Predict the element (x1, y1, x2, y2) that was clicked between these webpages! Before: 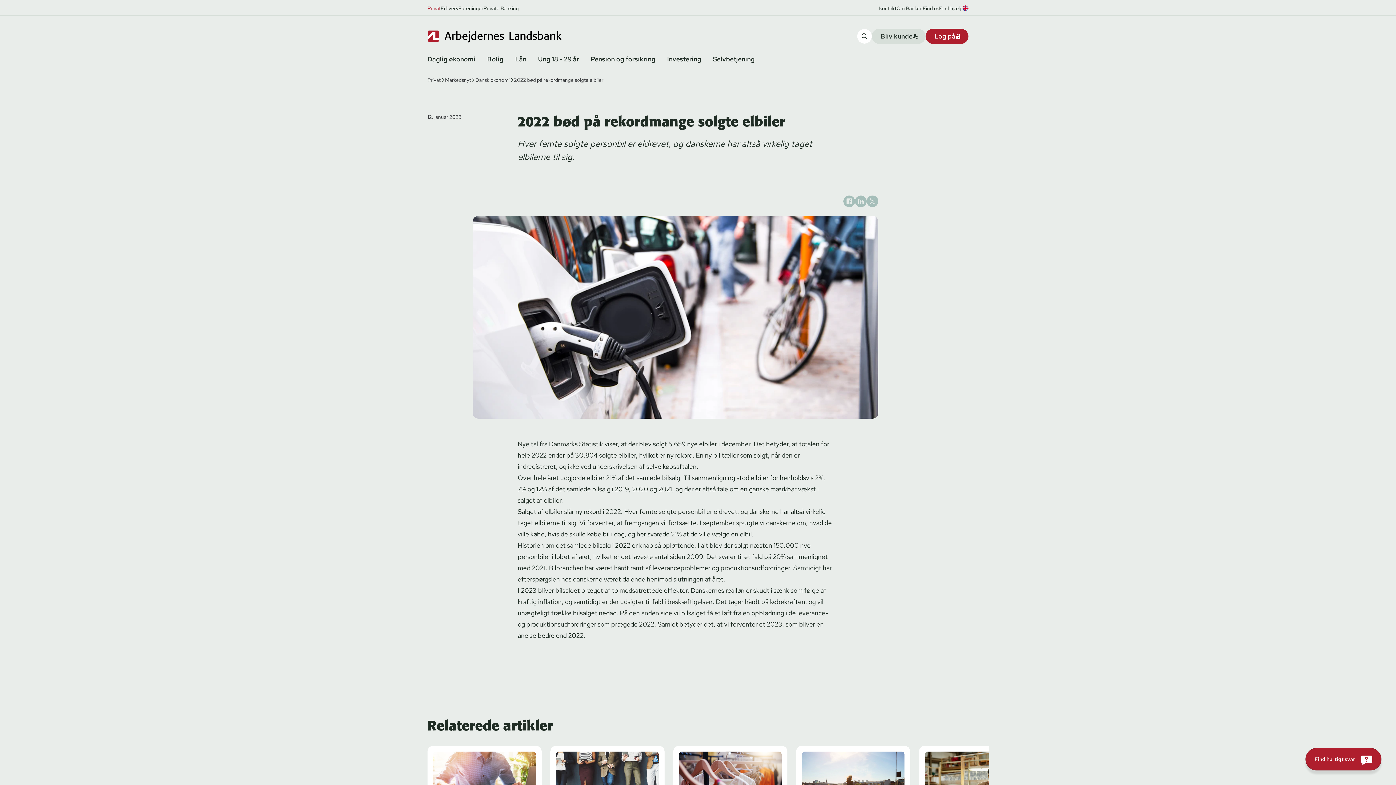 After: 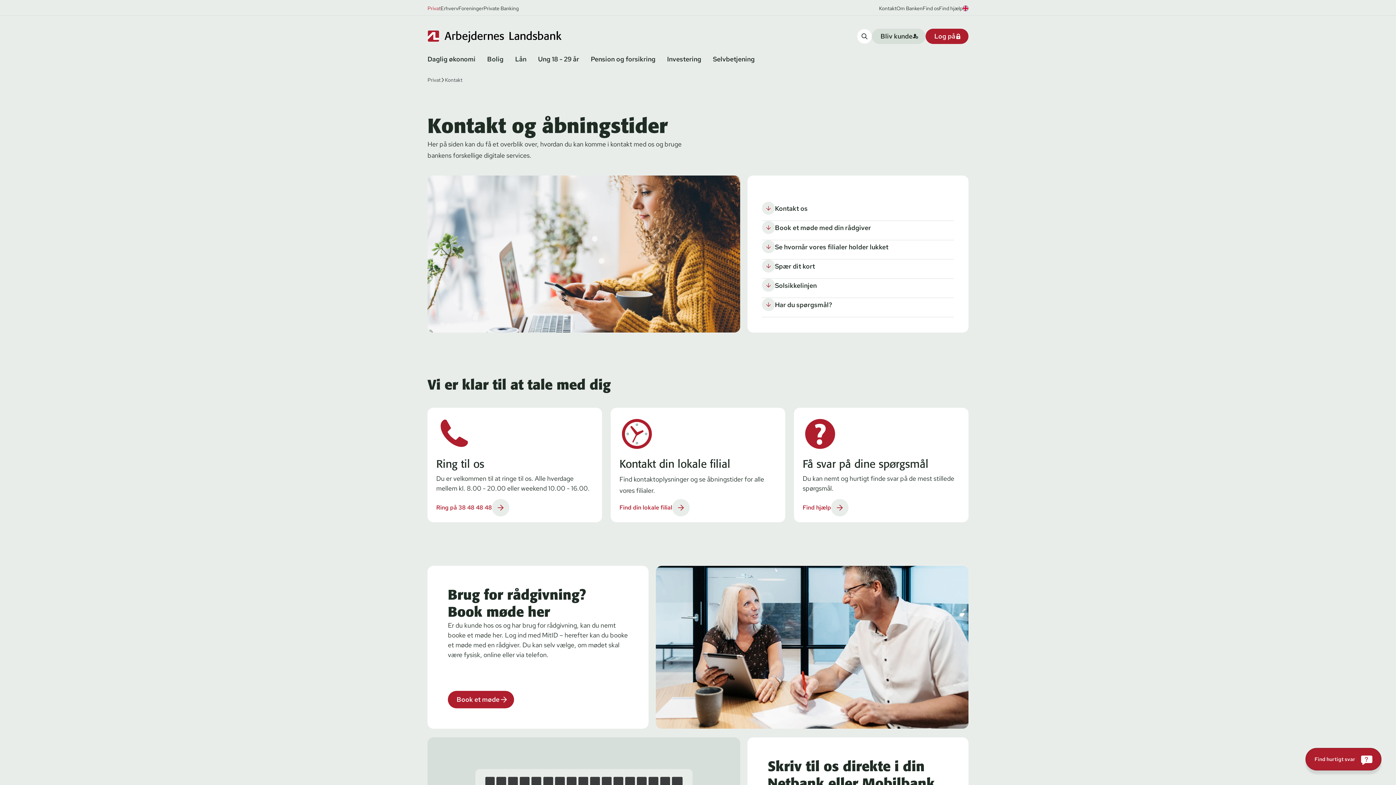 Action: bbox: (879, 4, 896, 12) label: Kontakt